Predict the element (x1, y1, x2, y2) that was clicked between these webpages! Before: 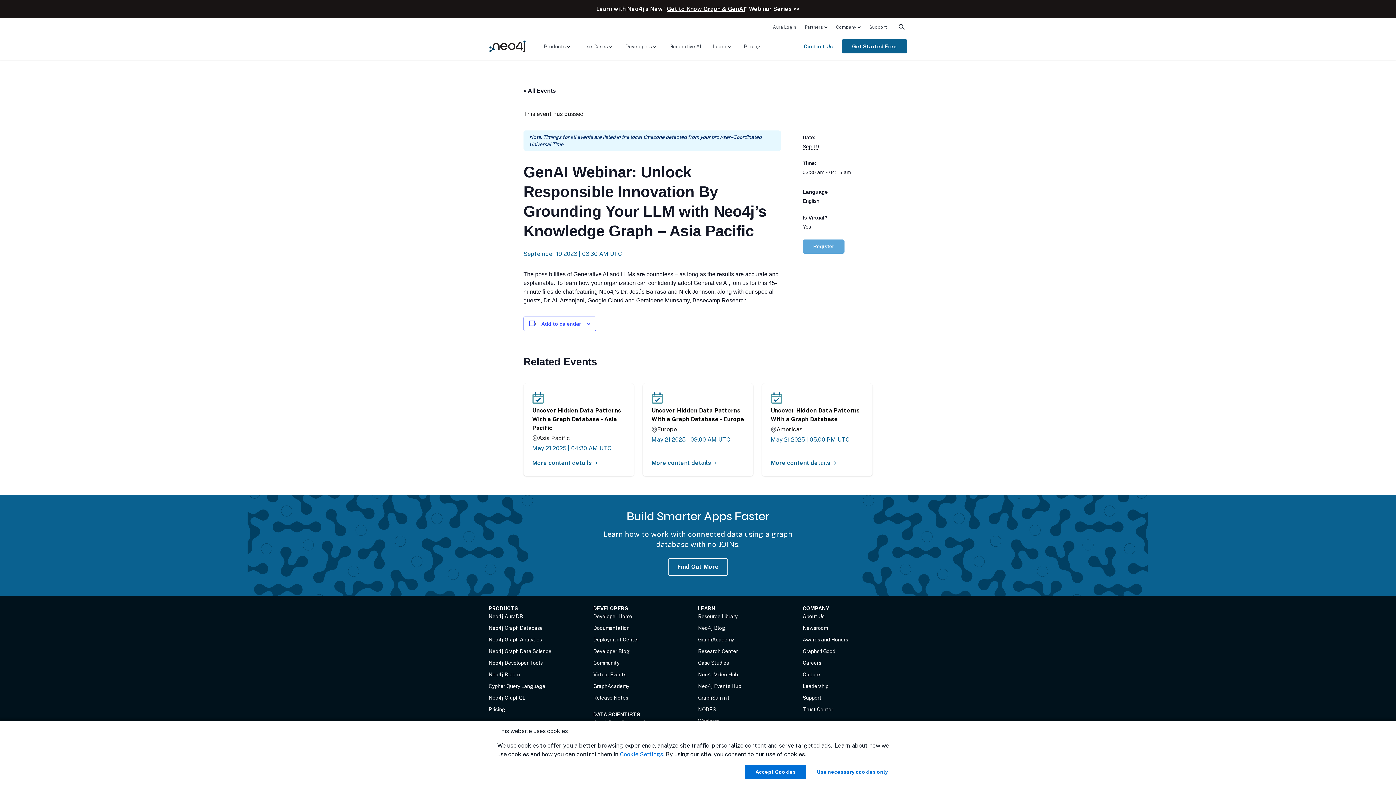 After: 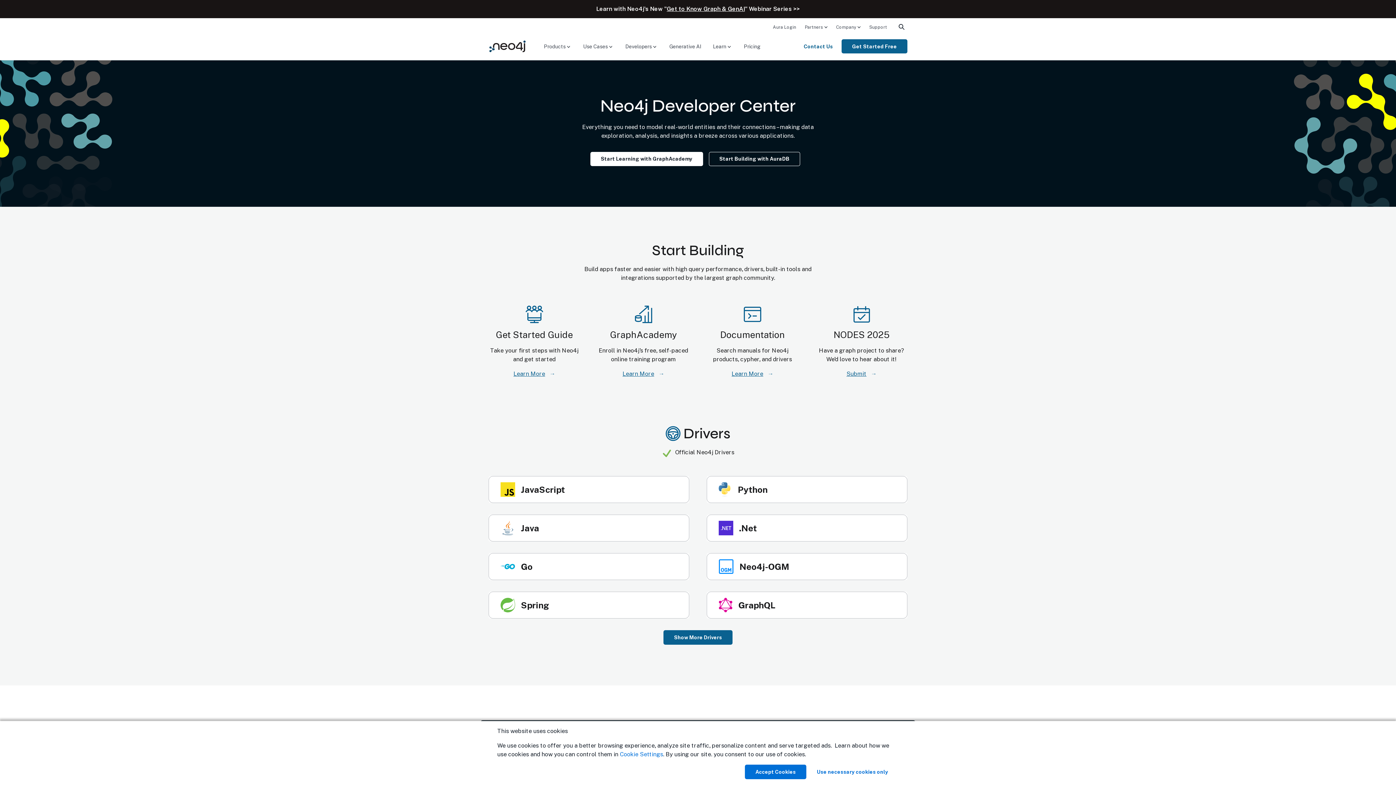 Action: label: Developer Home bbox: (593, 613, 632, 619)